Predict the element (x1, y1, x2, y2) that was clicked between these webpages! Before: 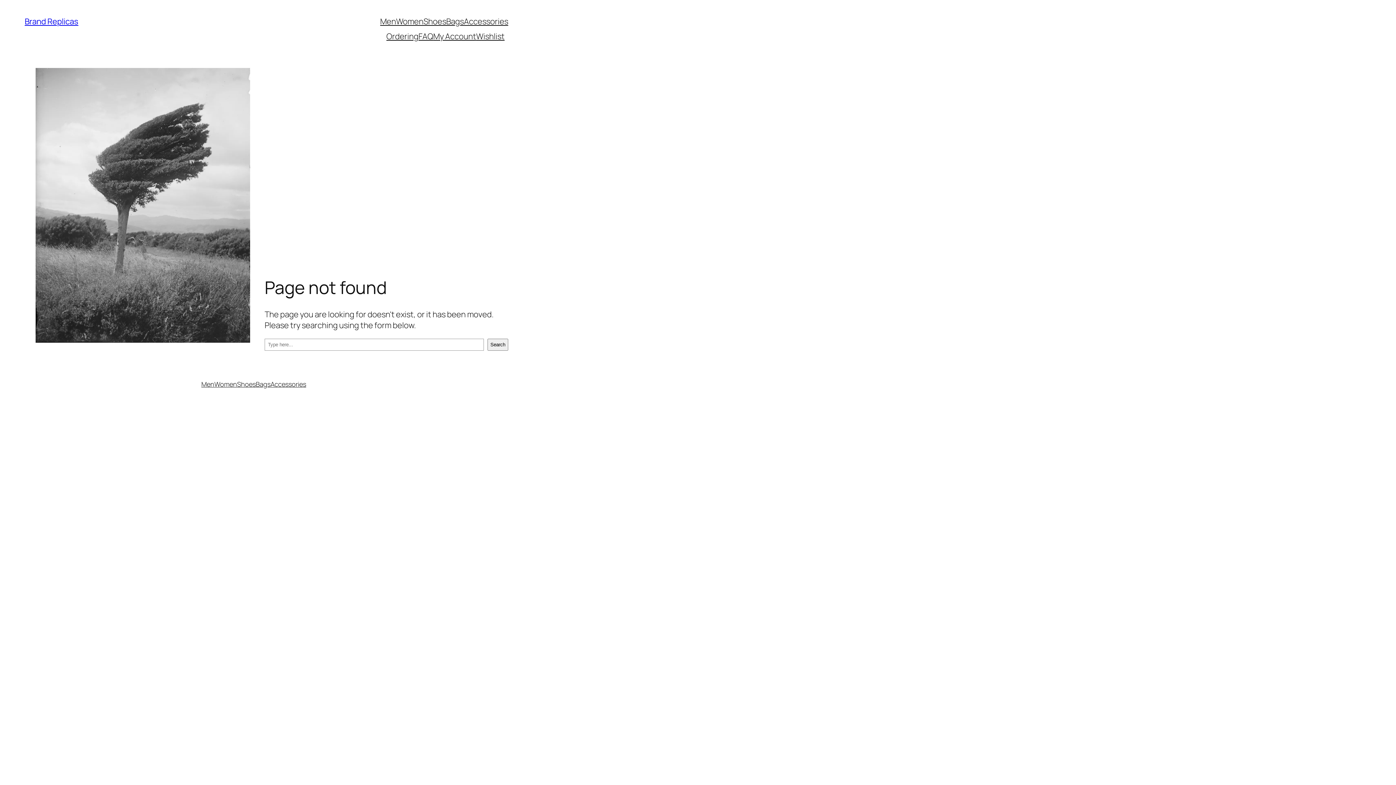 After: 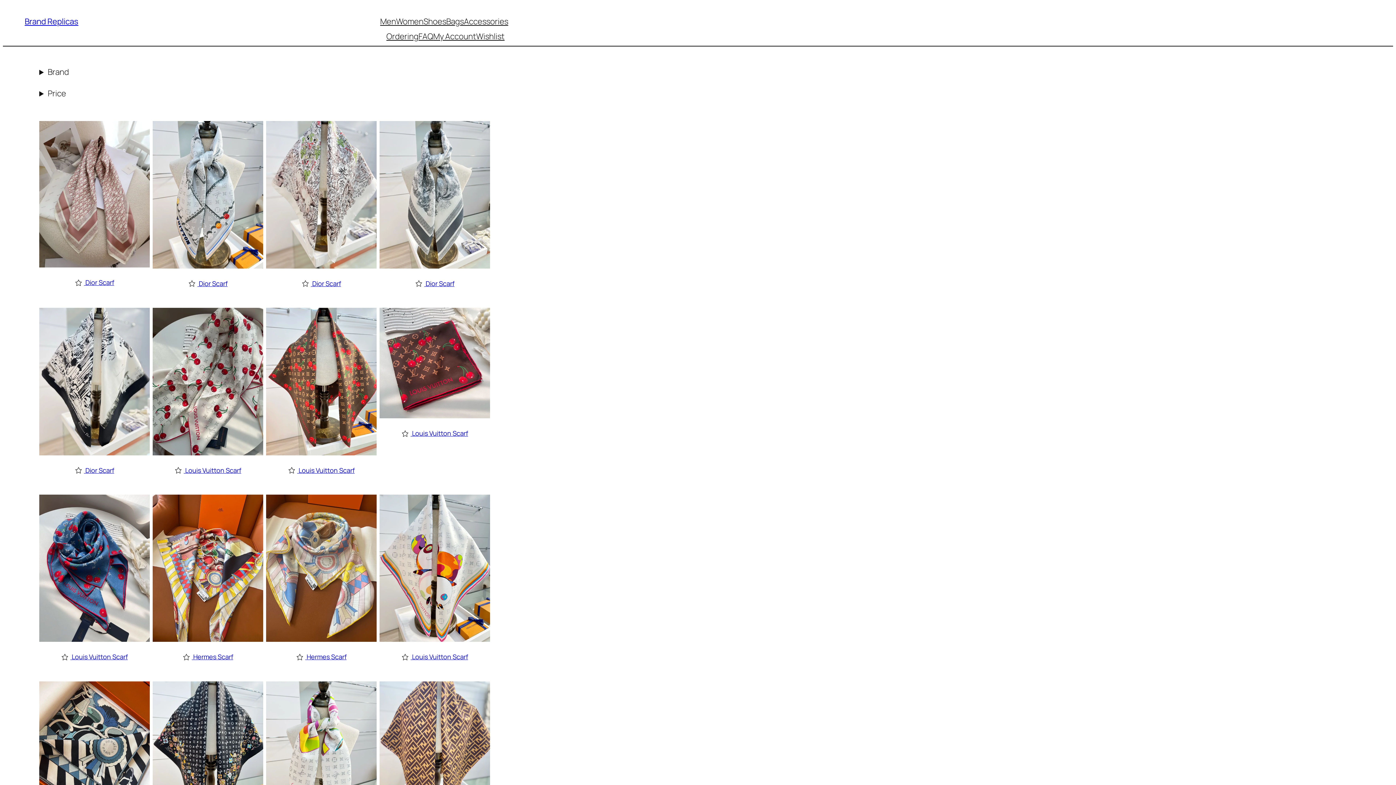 Action: label: Accessories bbox: (464, 15, 508, 26)